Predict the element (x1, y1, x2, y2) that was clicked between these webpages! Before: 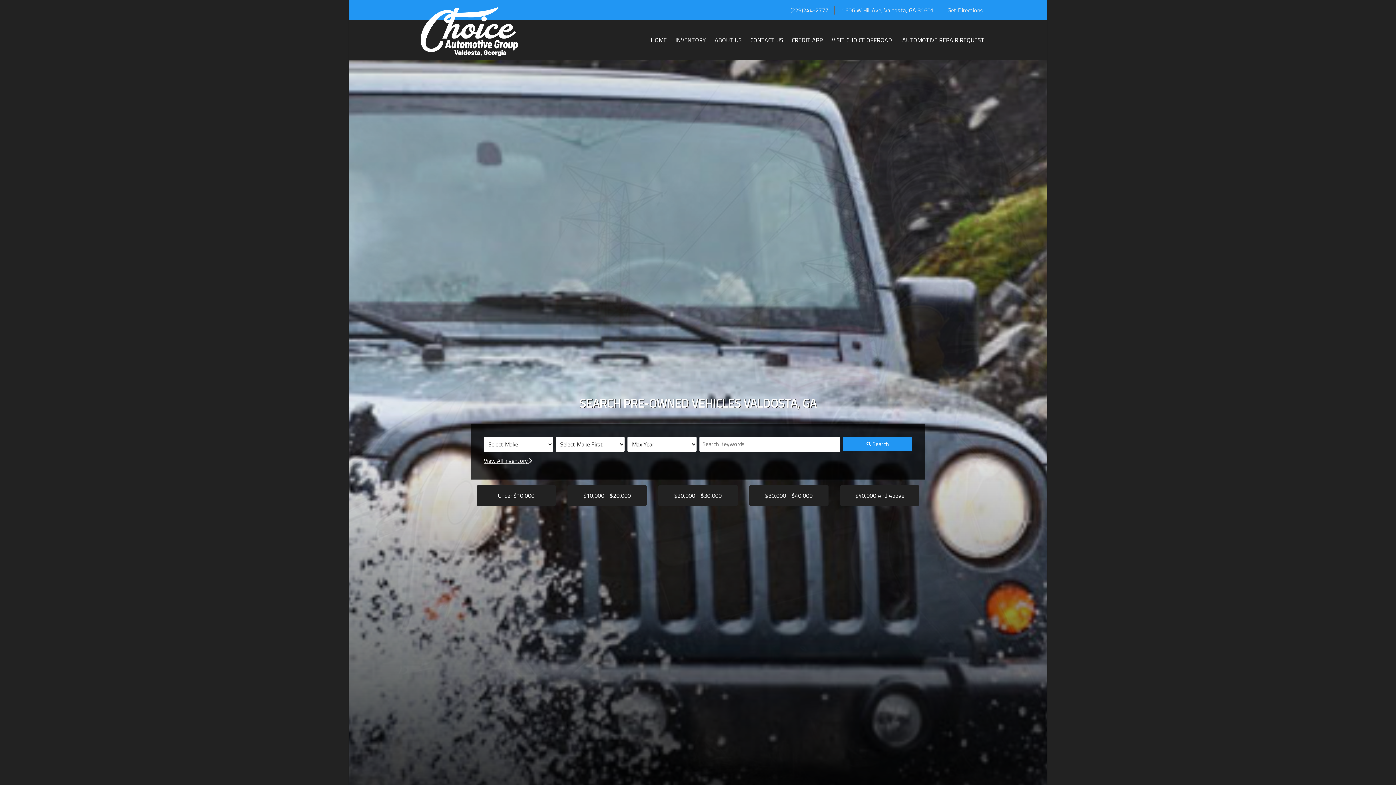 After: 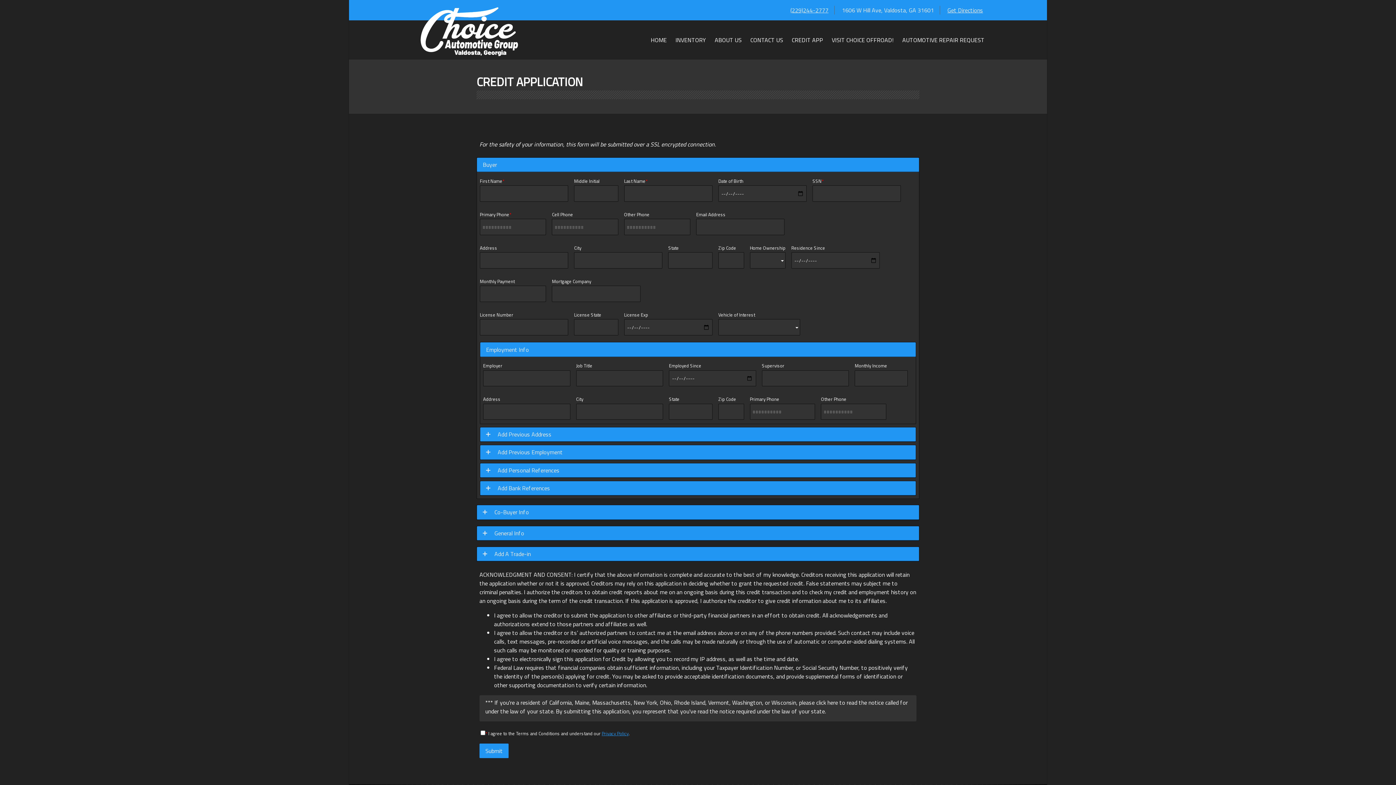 Action: label: CREDIT APP bbox: (787, 35, 827, 44)